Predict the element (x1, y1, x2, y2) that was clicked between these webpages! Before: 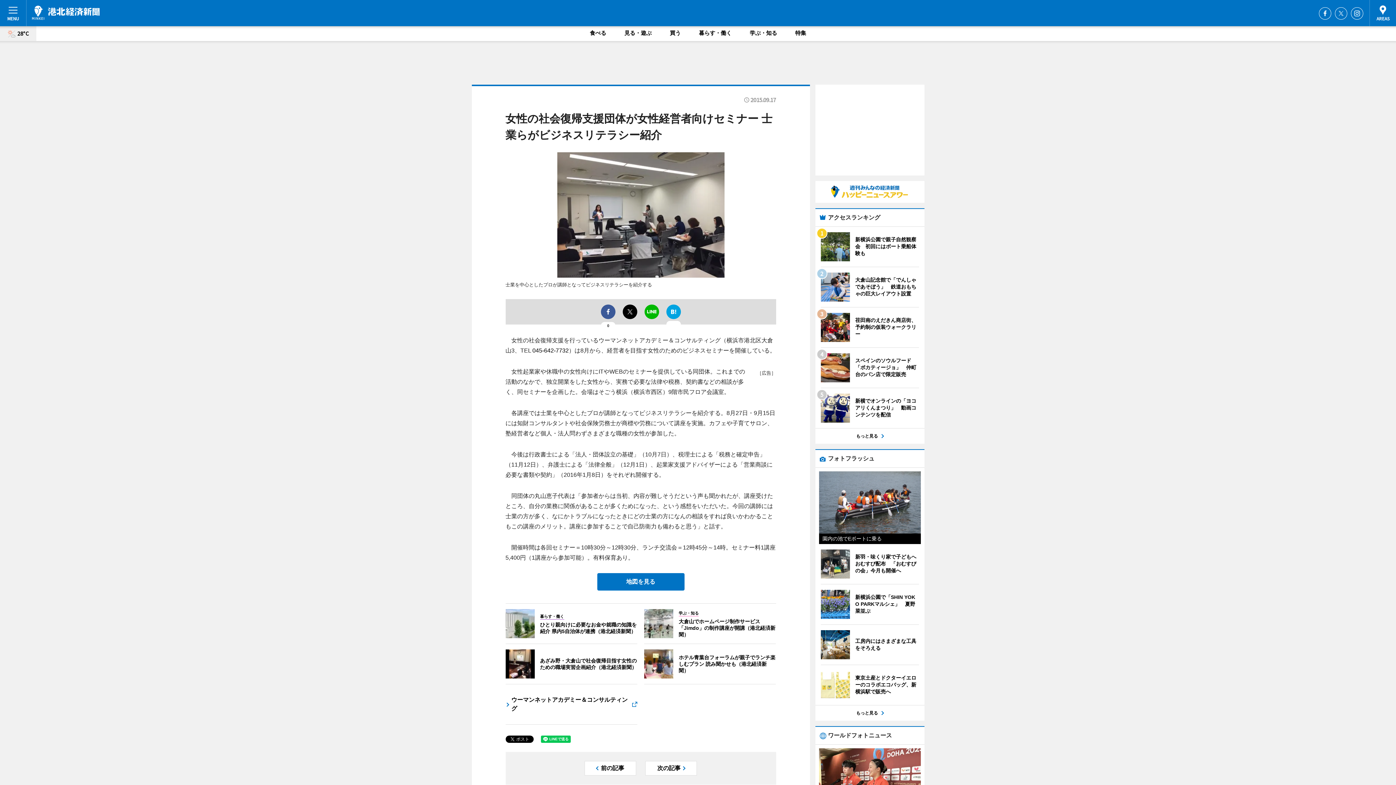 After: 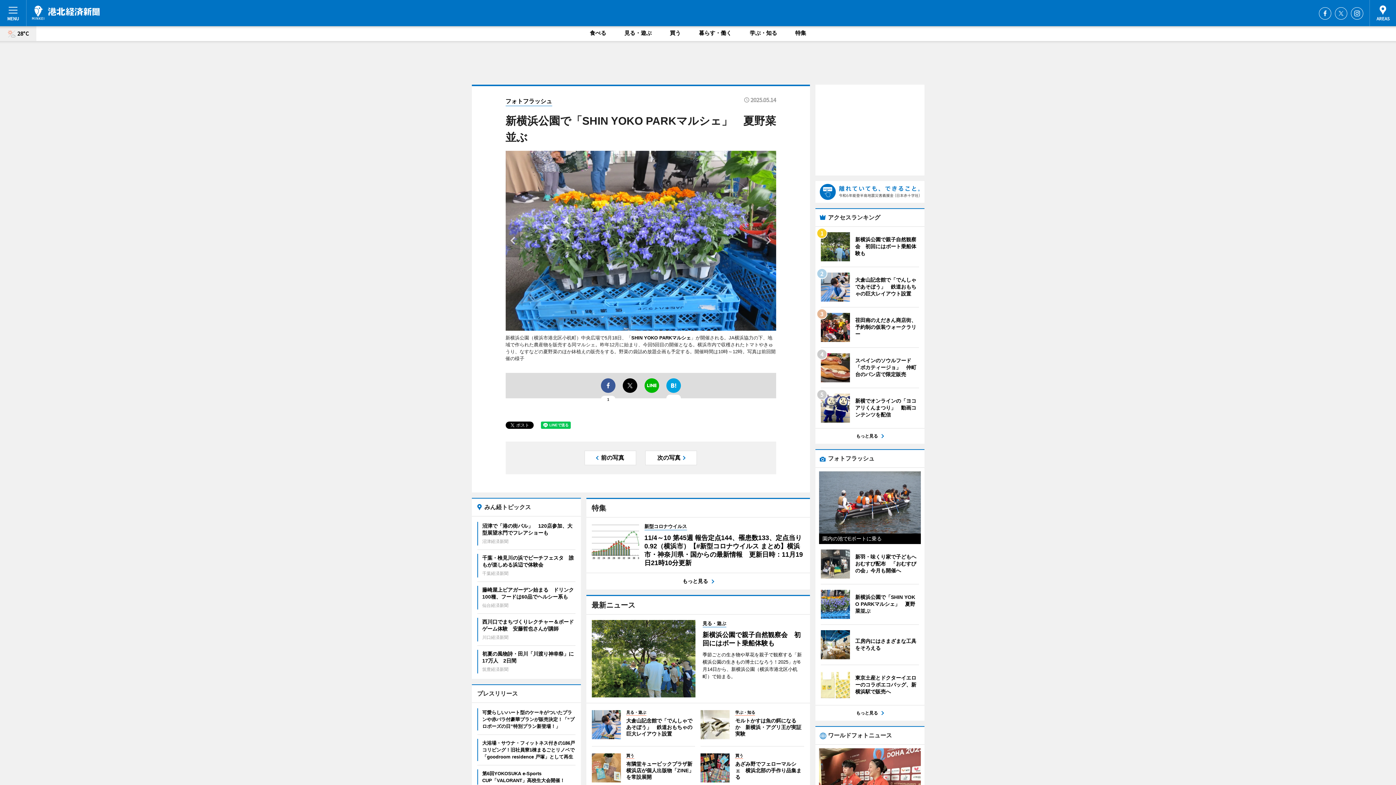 Action: label: 	
新横浜公園で「SHIN YOKO PARKマルシェ」　夏野菜並ぶ bbox: (820, 590, 919, 619)